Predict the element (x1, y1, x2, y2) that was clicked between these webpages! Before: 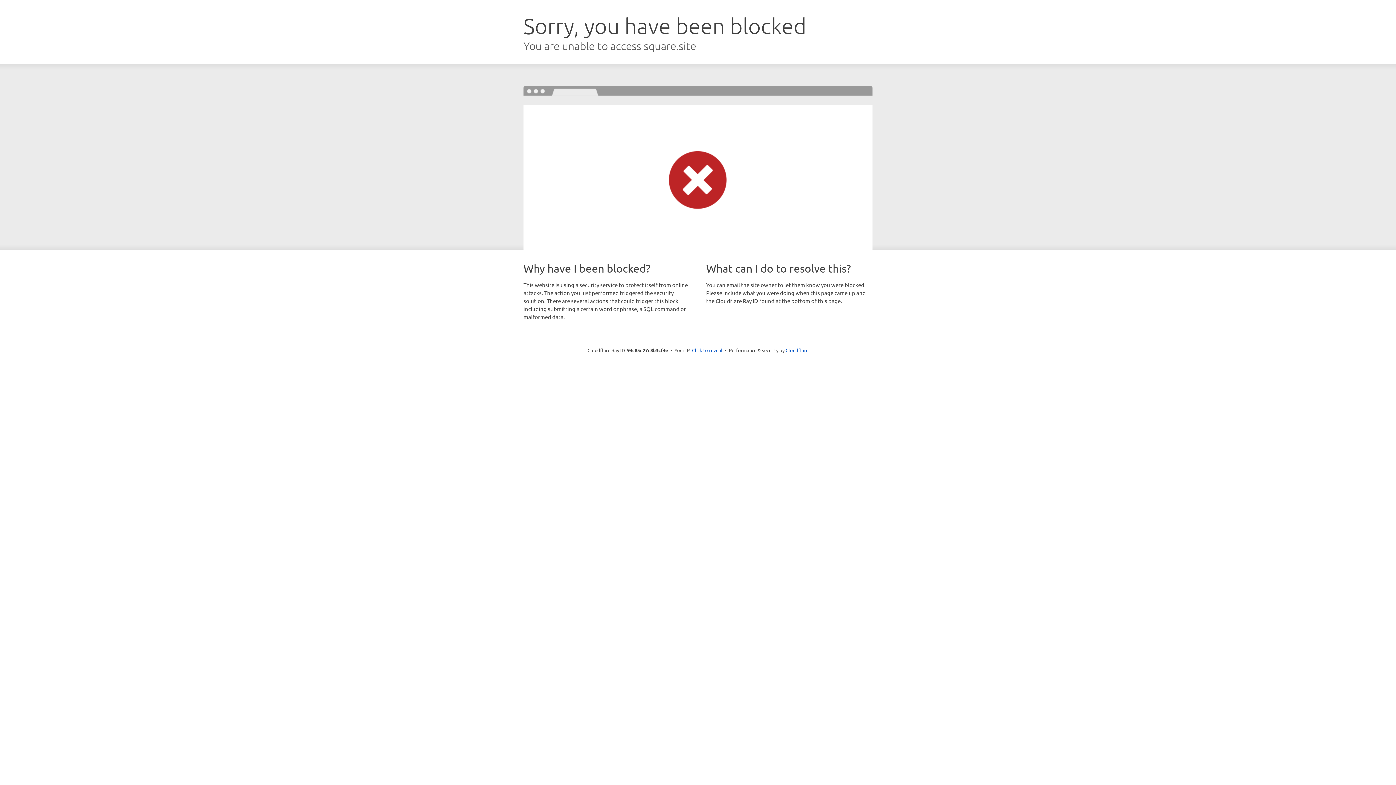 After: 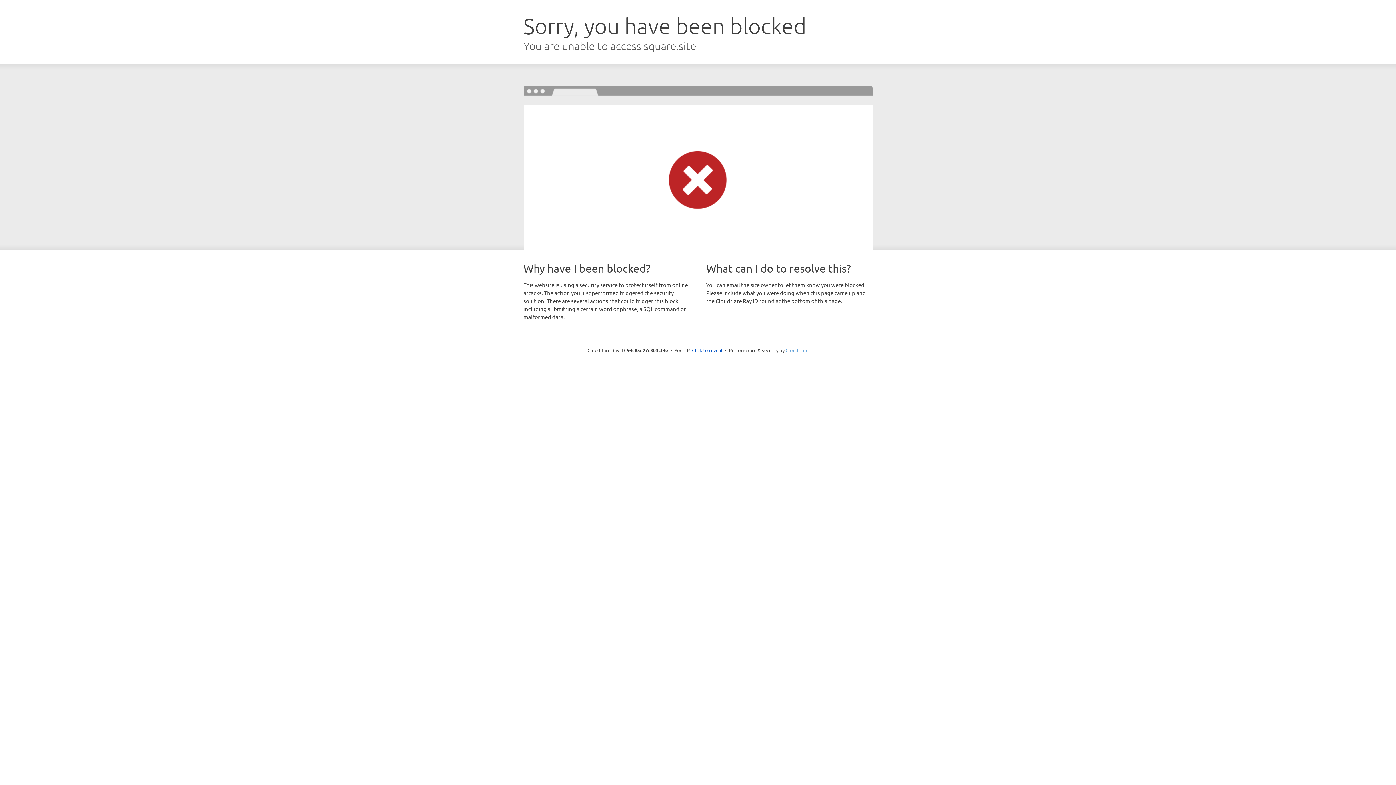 Action: label: Cloudflare bbox: (785, 347, 808, 353)